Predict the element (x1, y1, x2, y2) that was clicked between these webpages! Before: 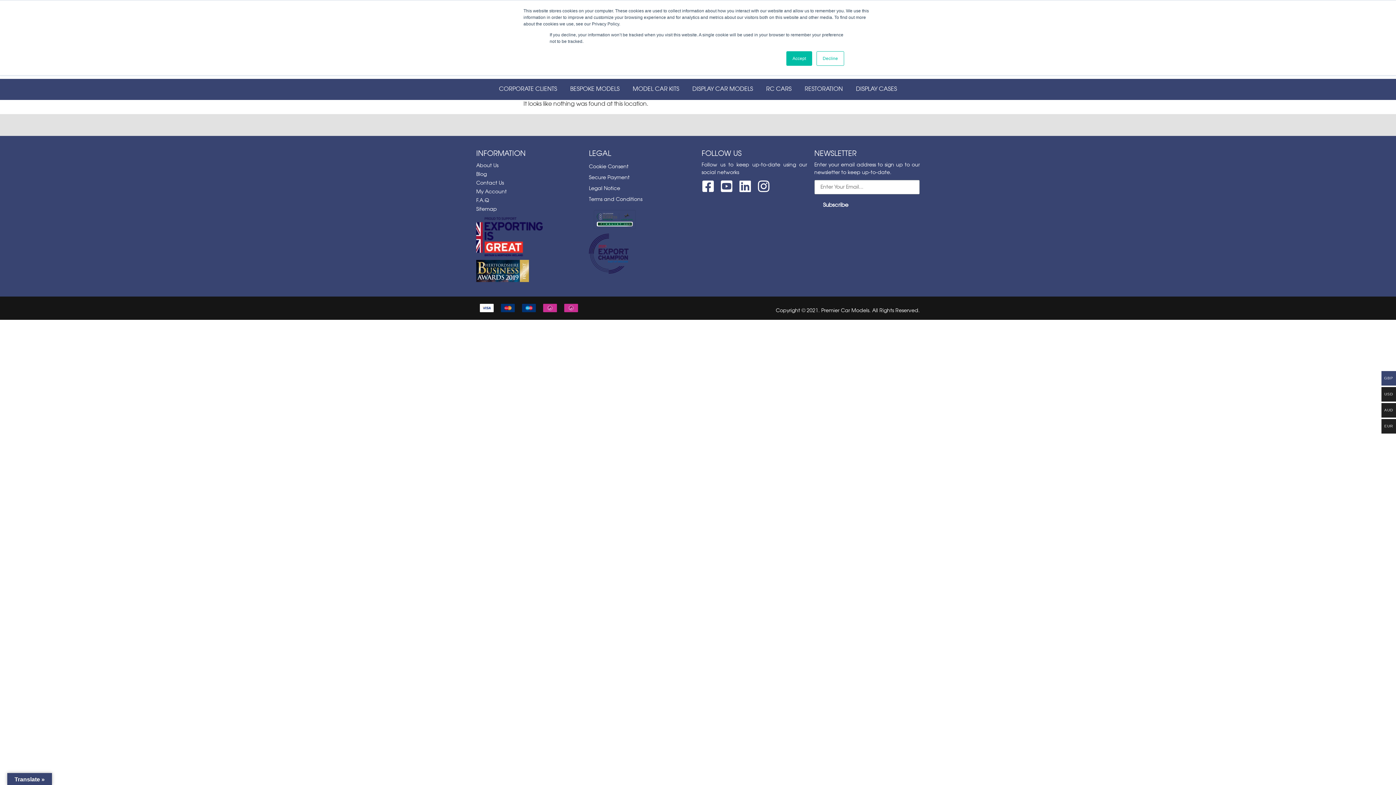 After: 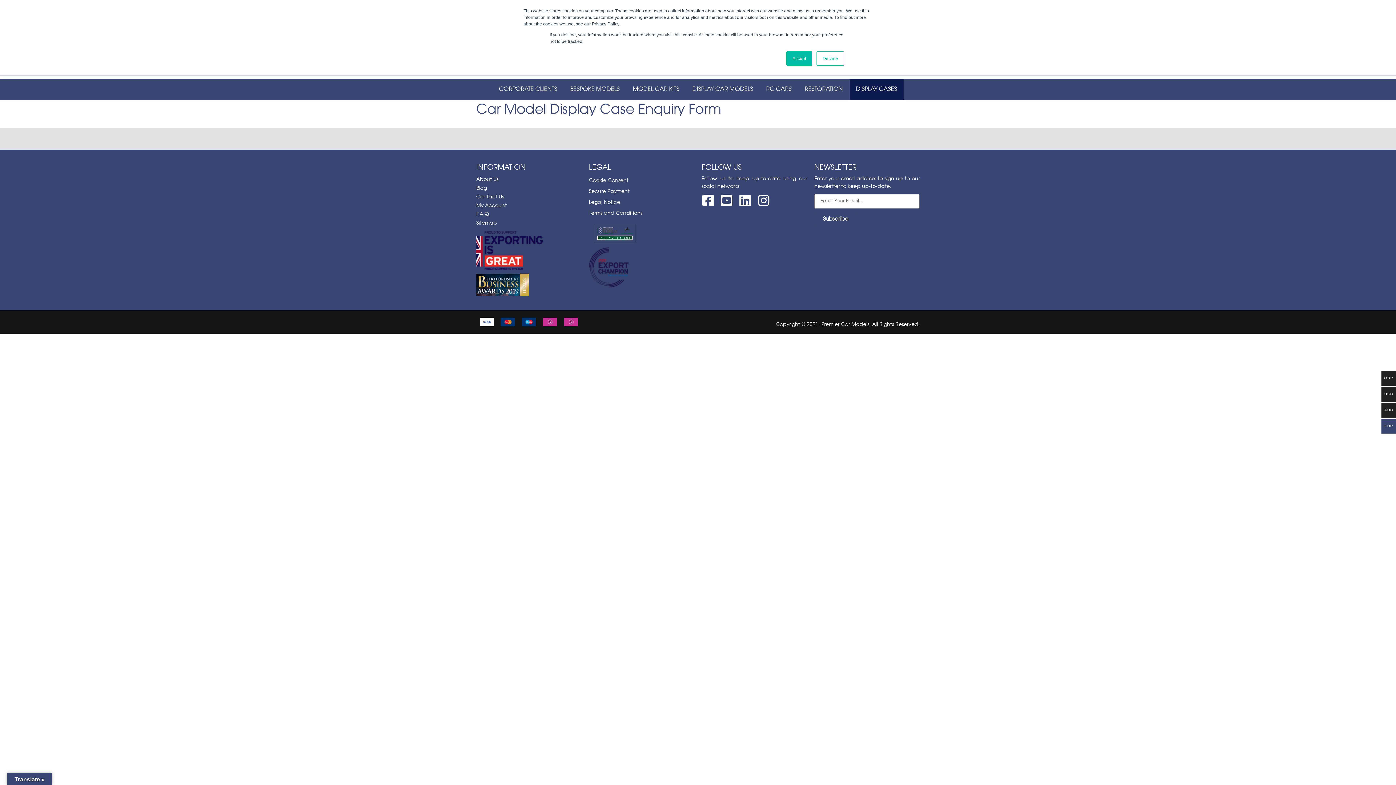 Action: bbox: (849, 79, 903, 100) label: DISPLAY CASES